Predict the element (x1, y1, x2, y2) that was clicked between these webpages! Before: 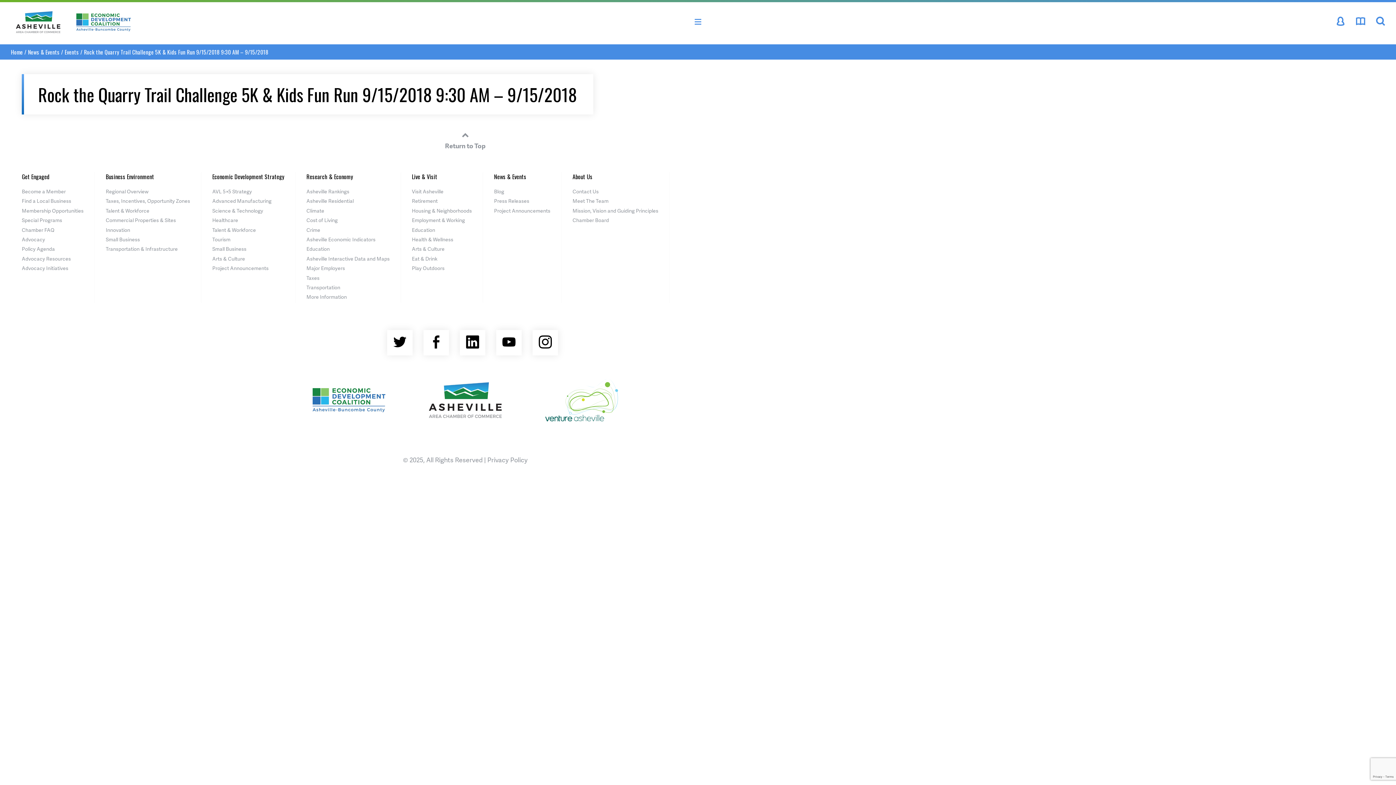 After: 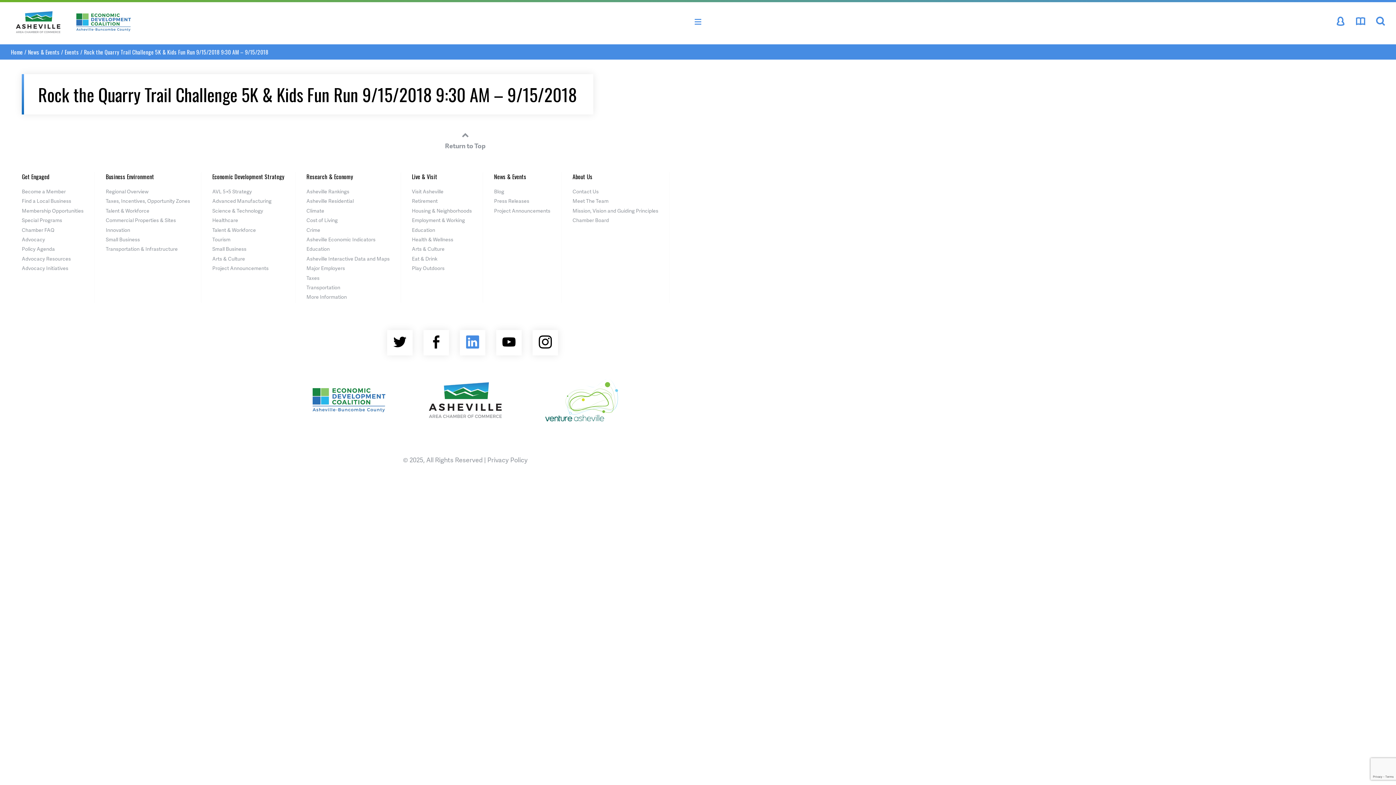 Action: label: LinkedIn bbox: (466, 332, 479, 353)